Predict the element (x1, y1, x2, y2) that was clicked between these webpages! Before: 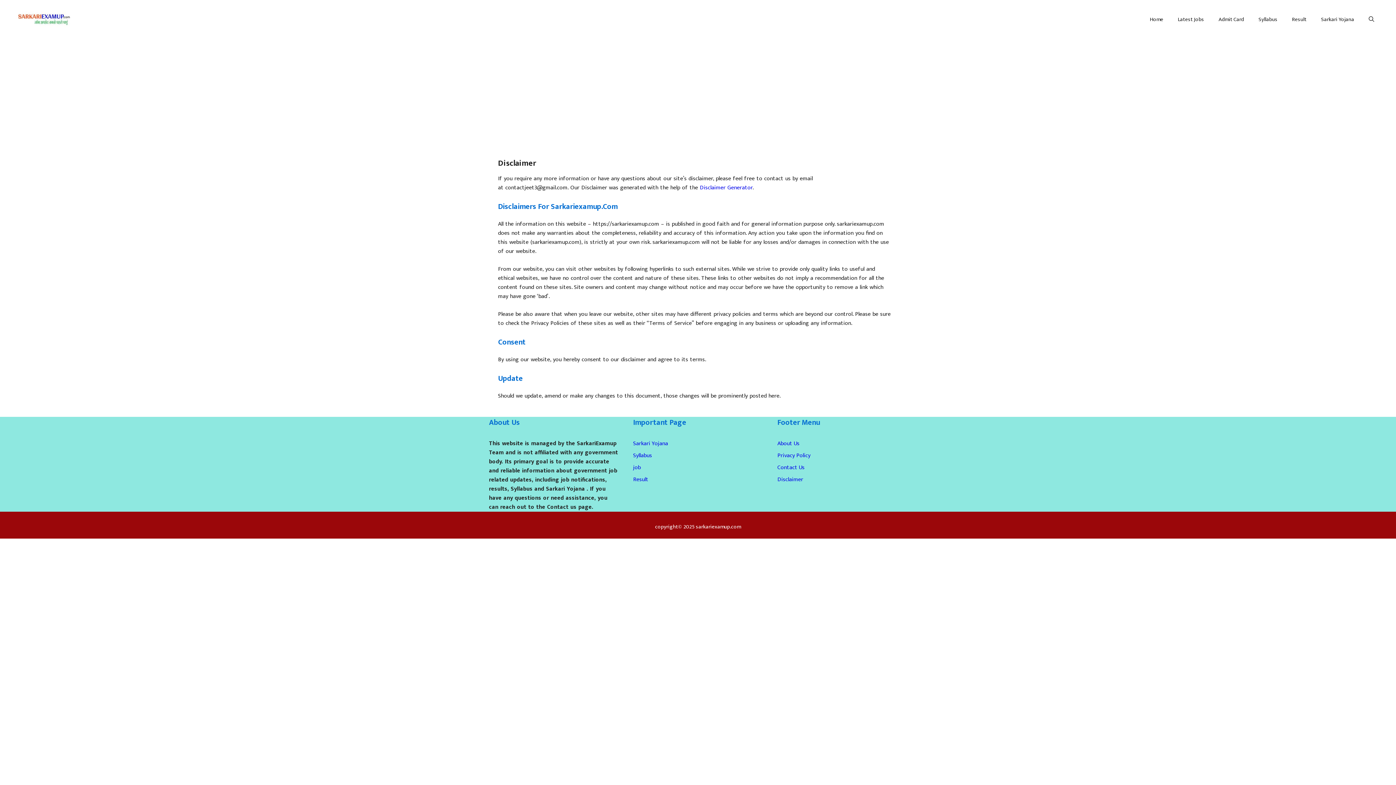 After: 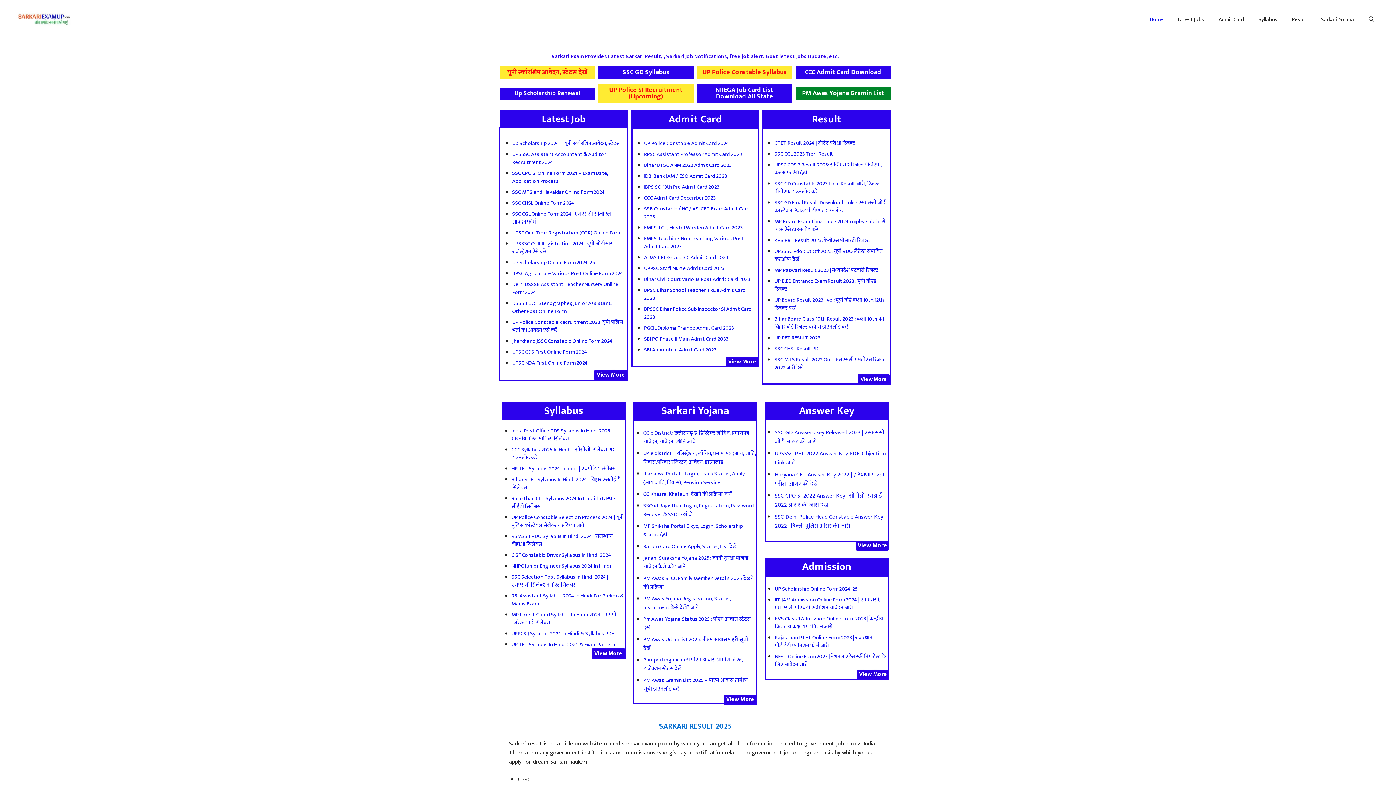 Action: label: Home bbox: (1142, 8, 1170, 30)